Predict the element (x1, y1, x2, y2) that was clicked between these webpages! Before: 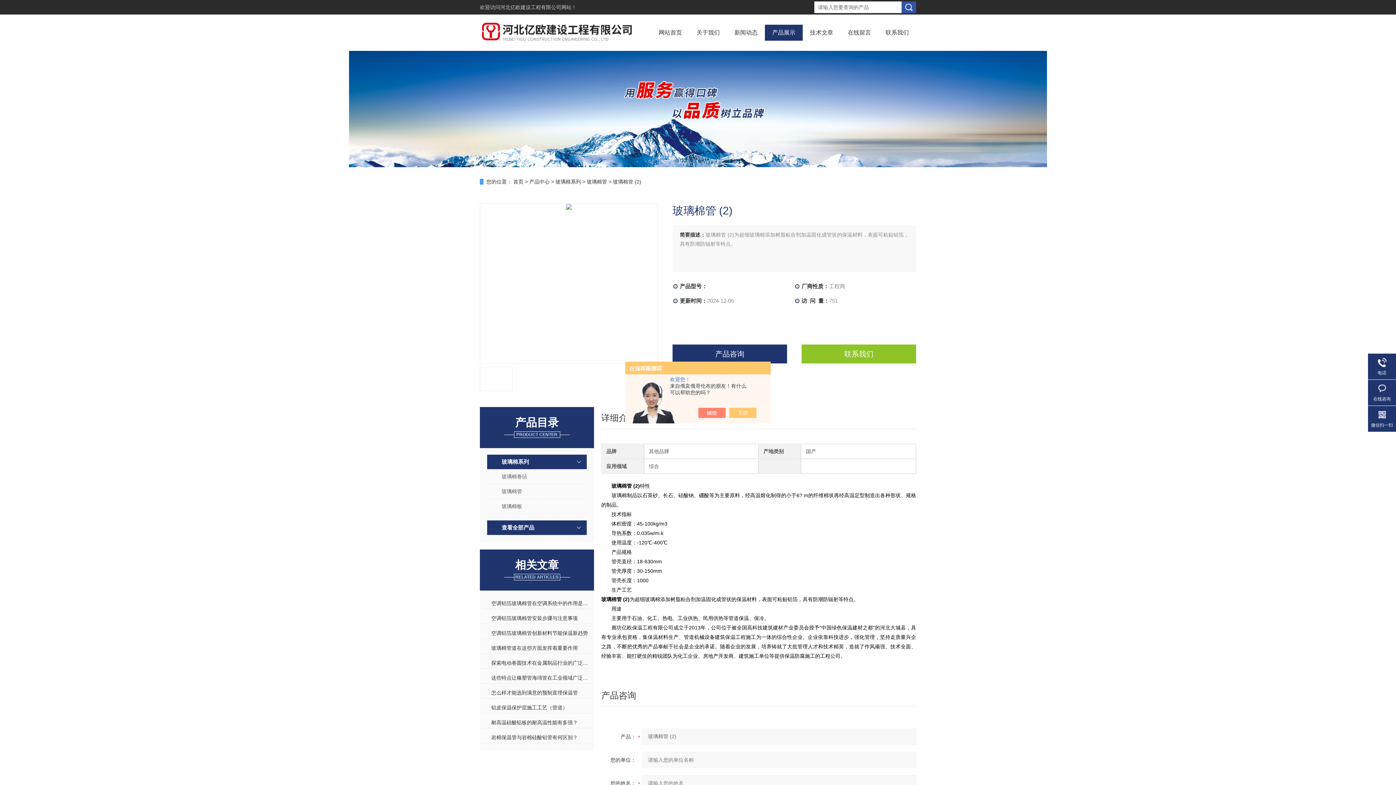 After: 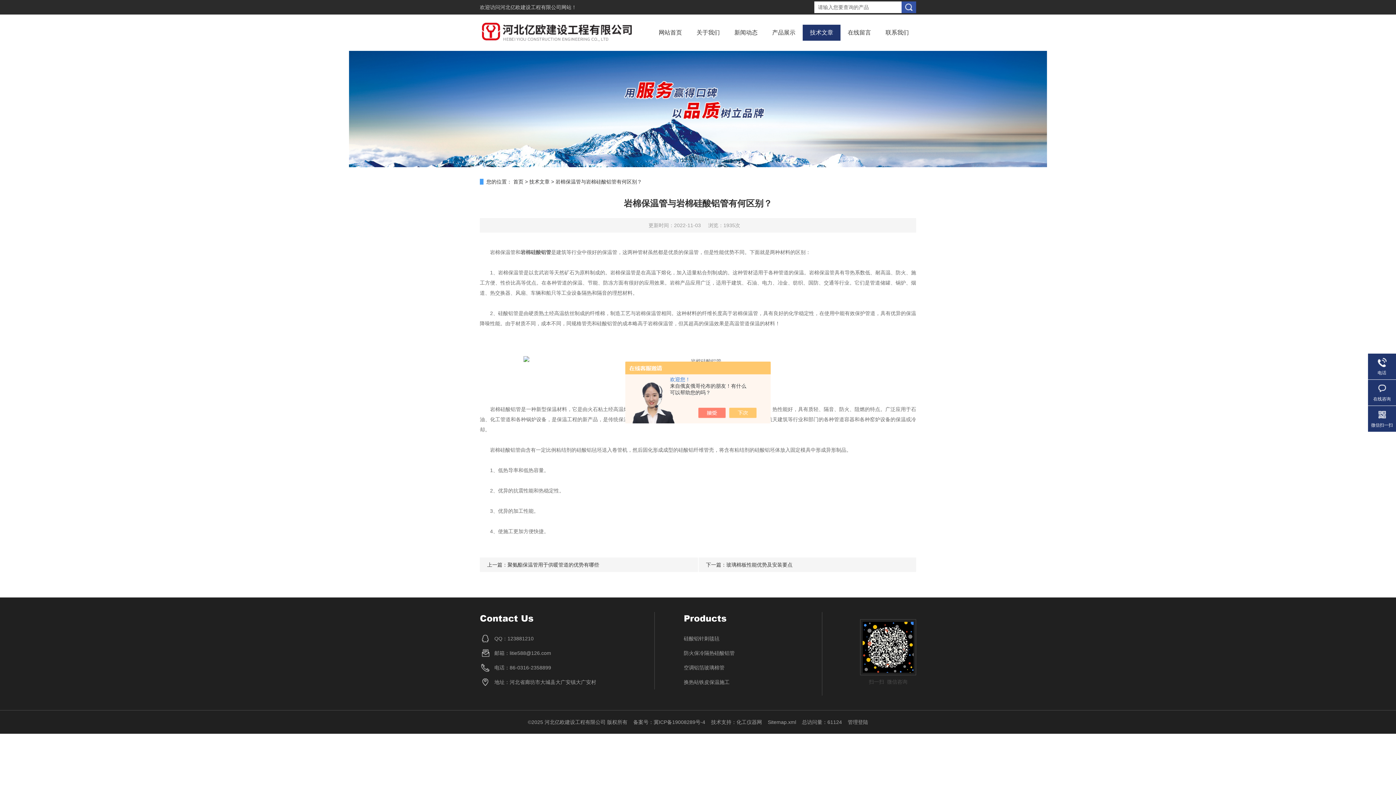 Action: label: 岩棉保温管与岩棉硅酸铝管有何区别？ bbox: (491, 732, 591, 743)